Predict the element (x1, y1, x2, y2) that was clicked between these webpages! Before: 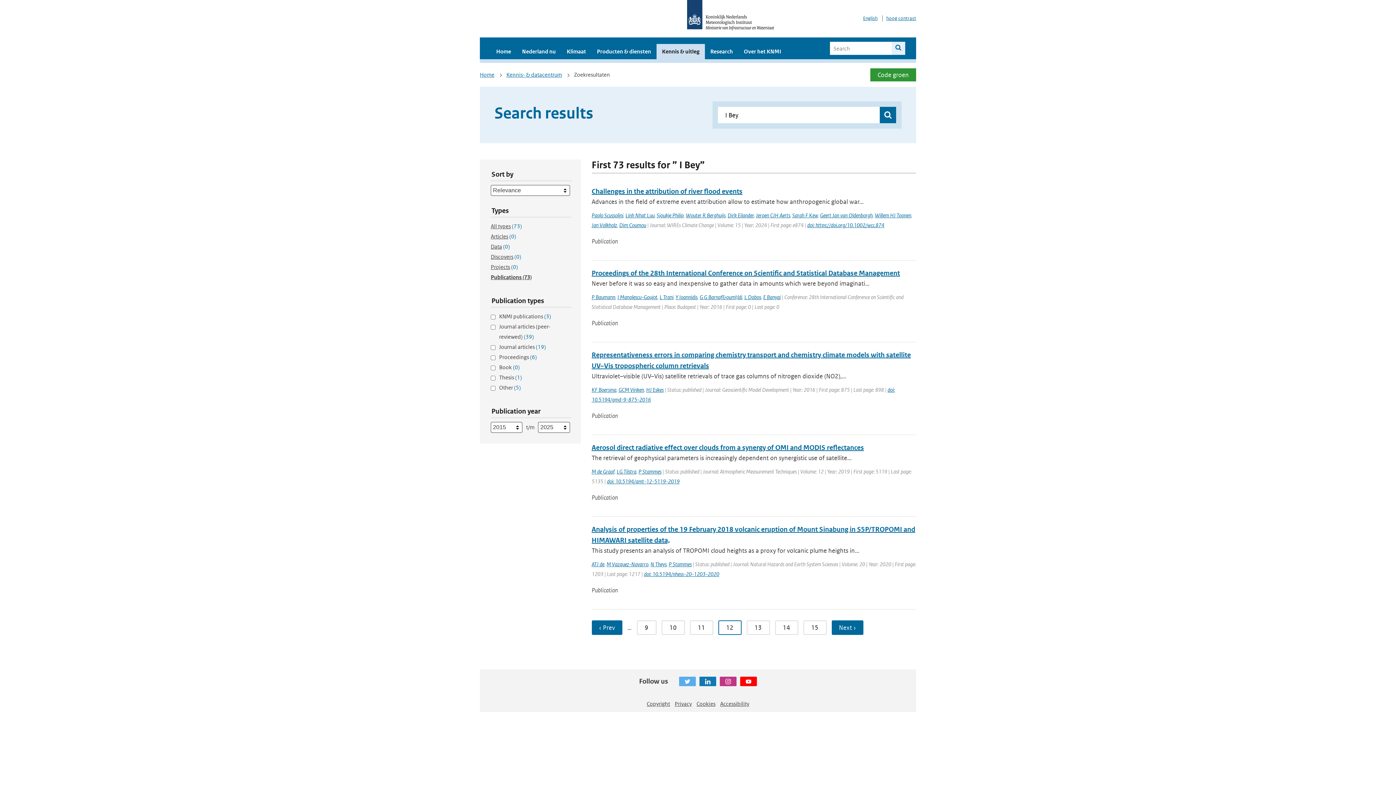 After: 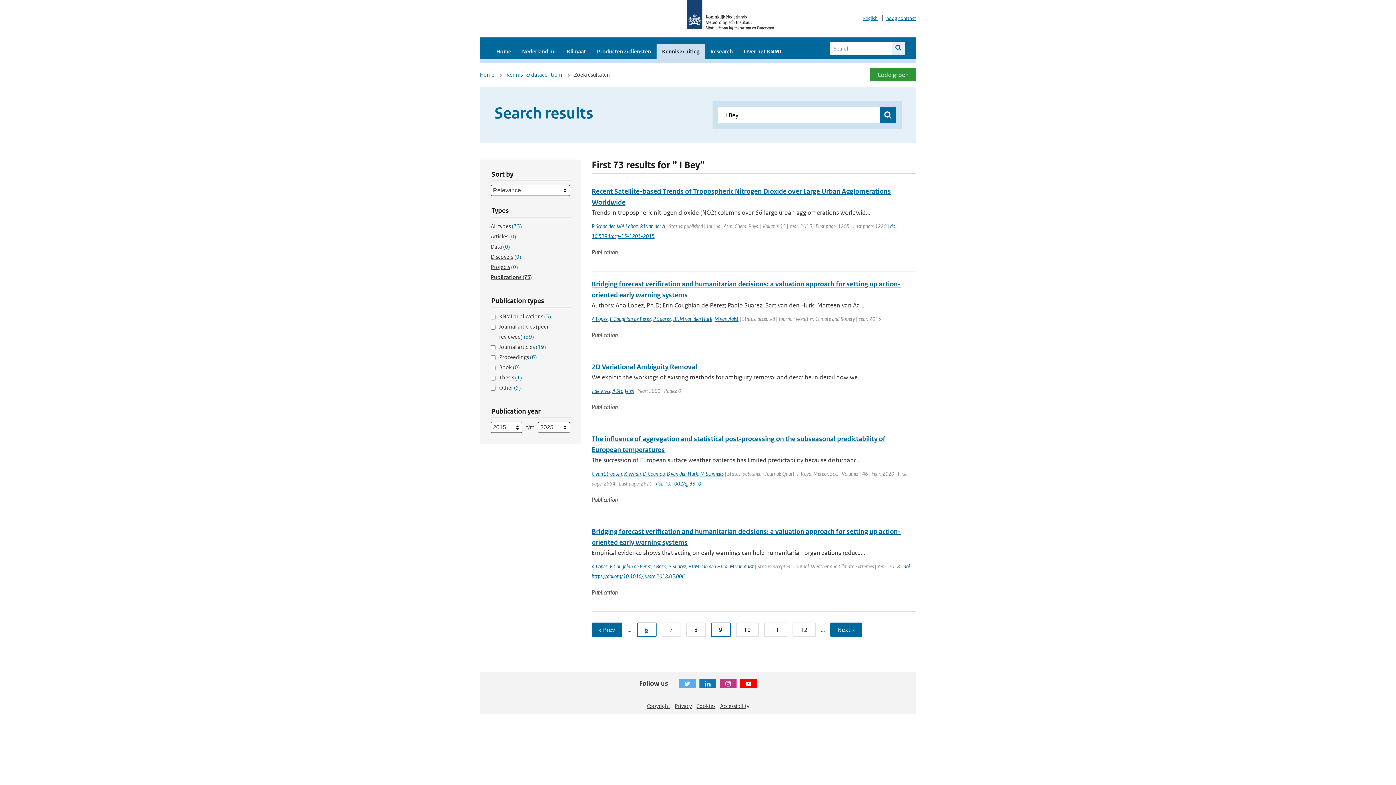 Action: bbox: (636, 620, 656, 635) label: 9